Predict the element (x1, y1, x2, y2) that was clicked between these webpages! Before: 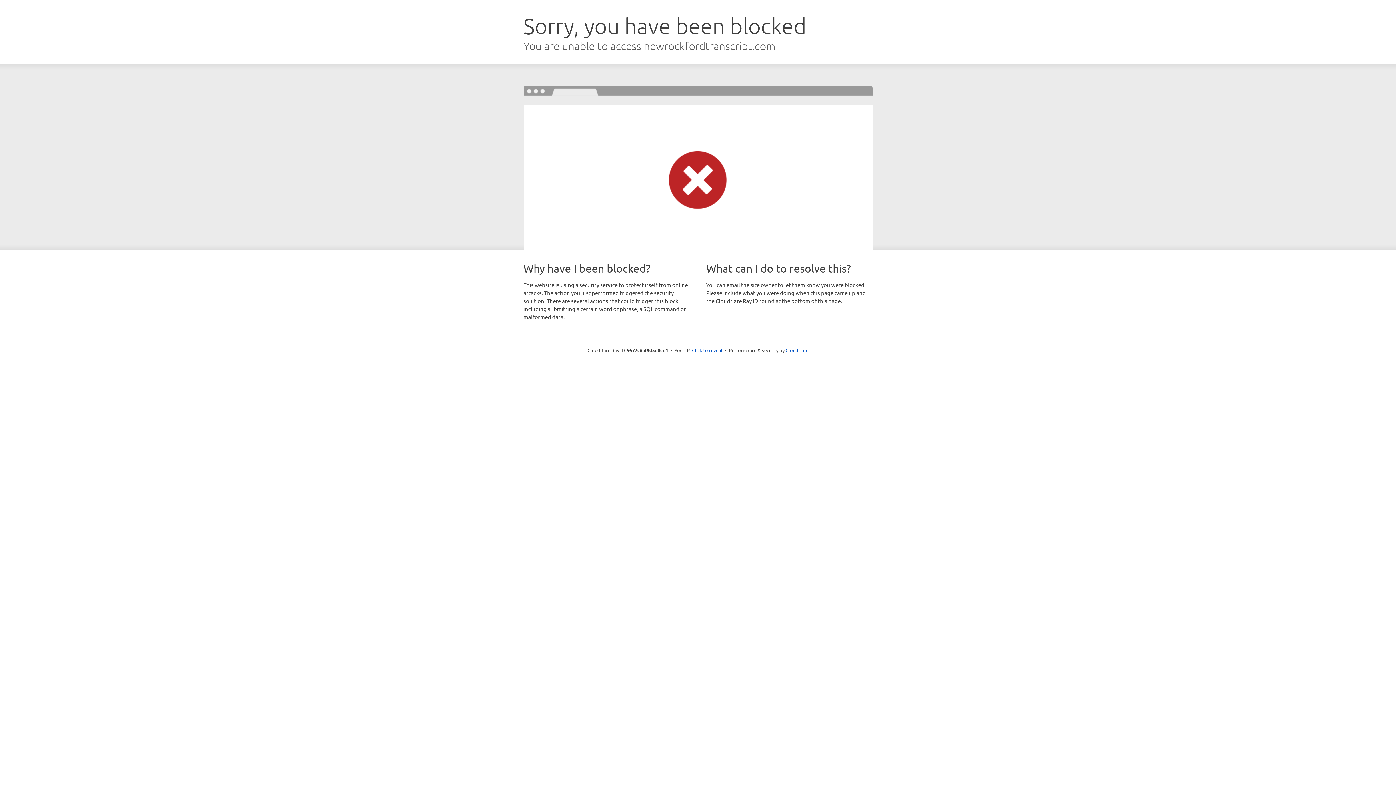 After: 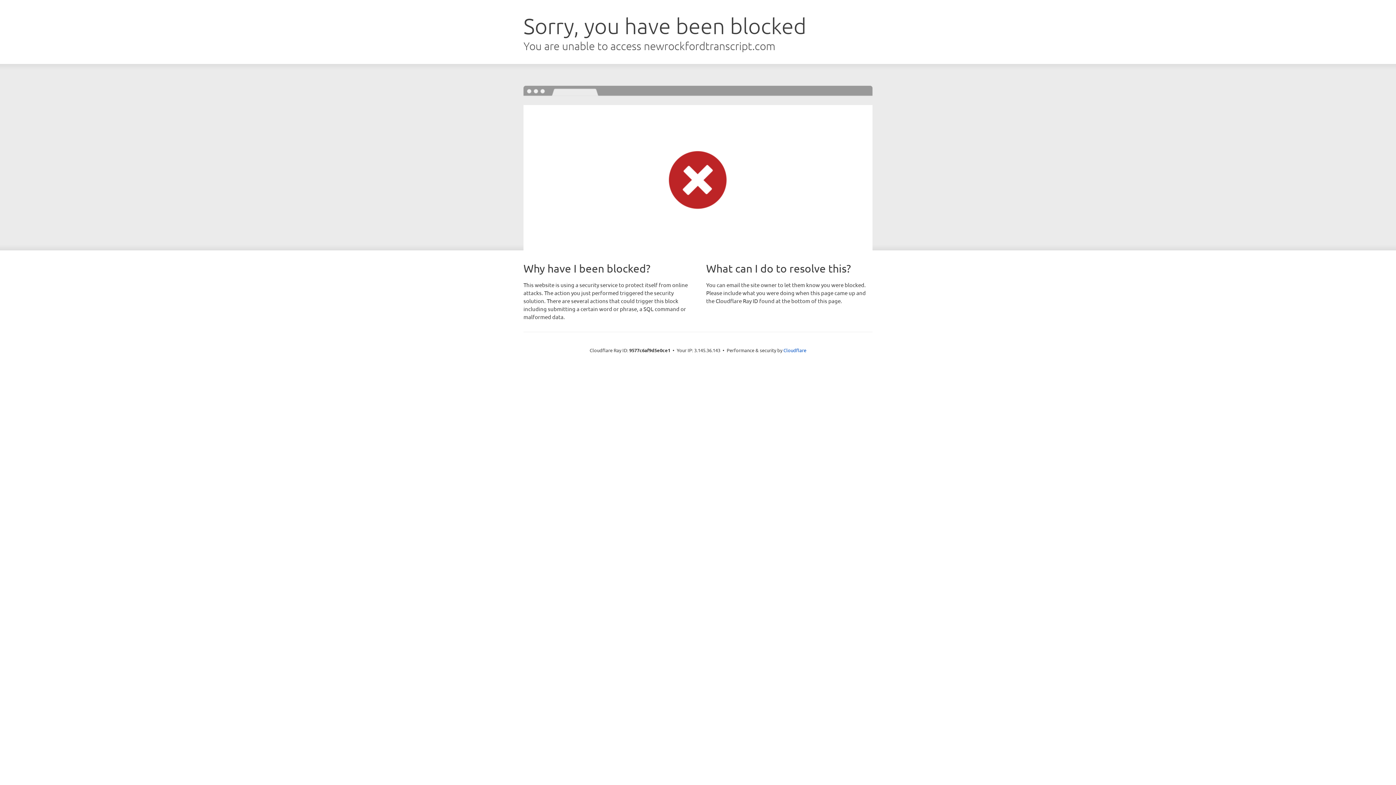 Action: label: Click to reveal bbox: (692, 346, 722, 353)